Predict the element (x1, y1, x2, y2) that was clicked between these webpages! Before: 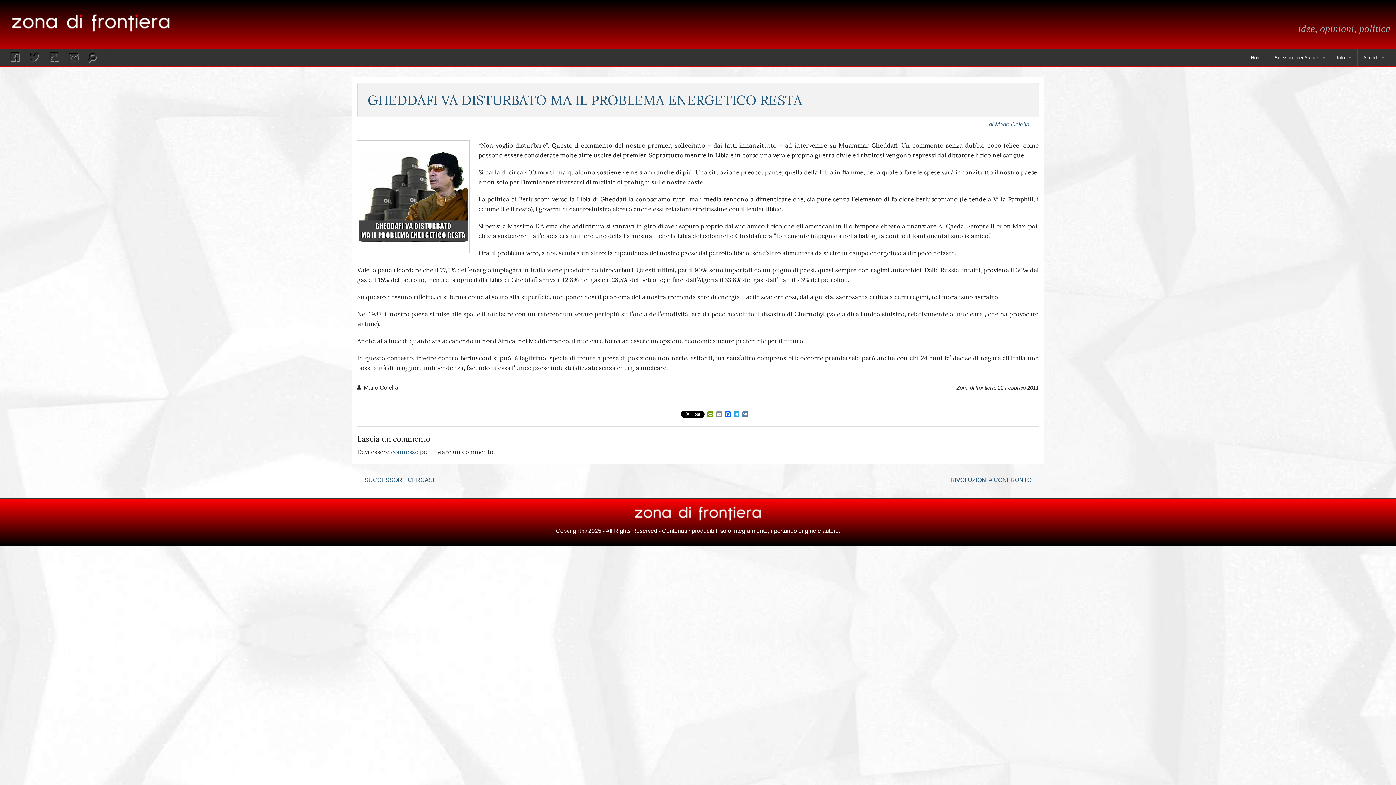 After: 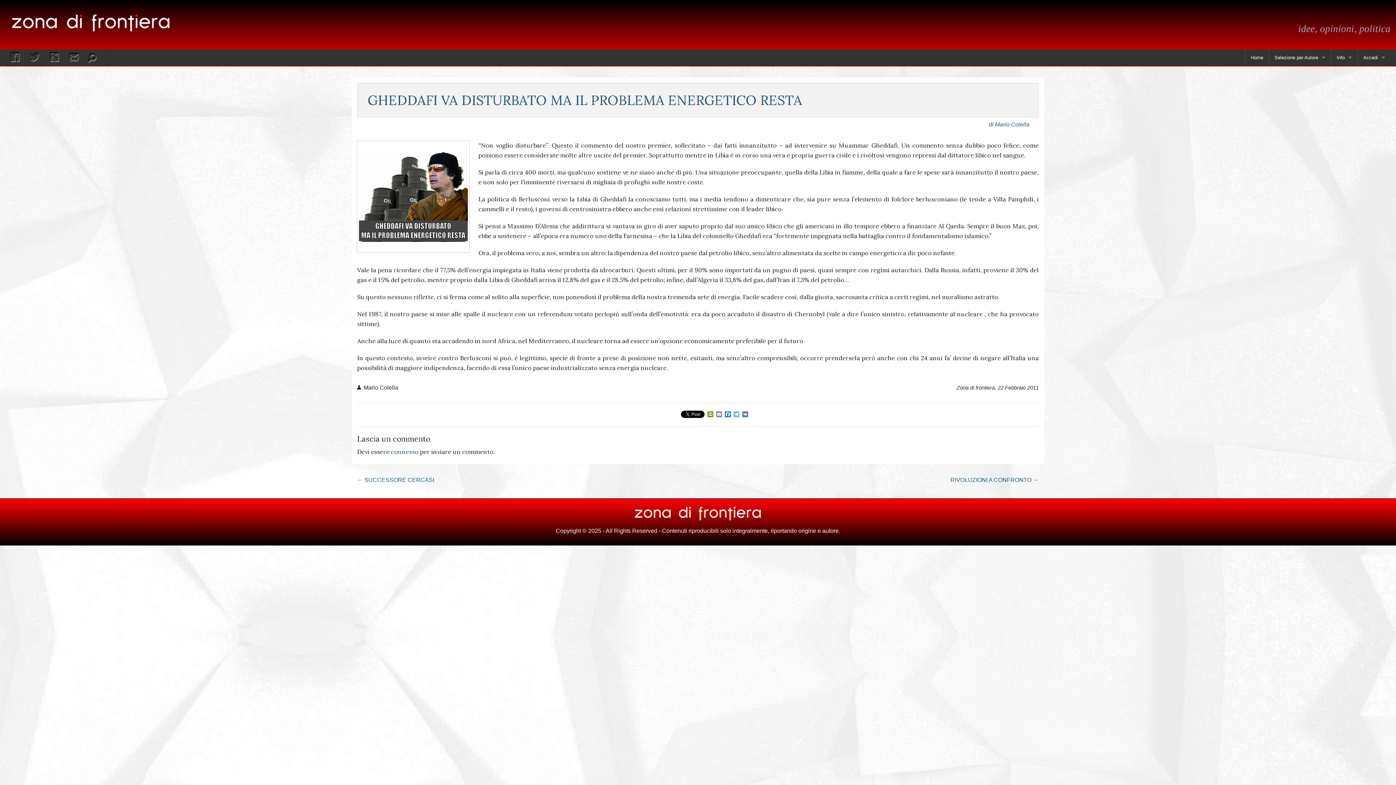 Action: label: Telegram bbox: (732, 411, 740, 418)